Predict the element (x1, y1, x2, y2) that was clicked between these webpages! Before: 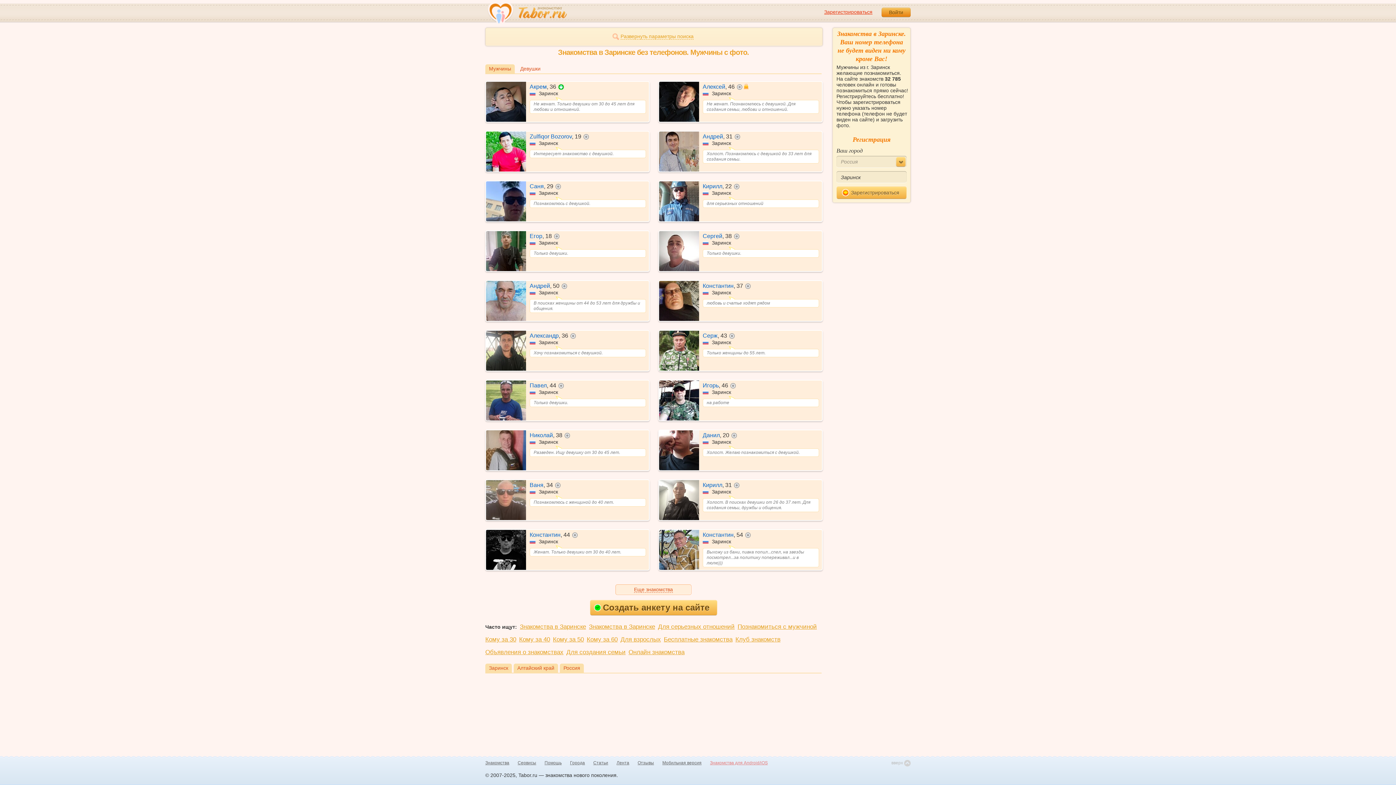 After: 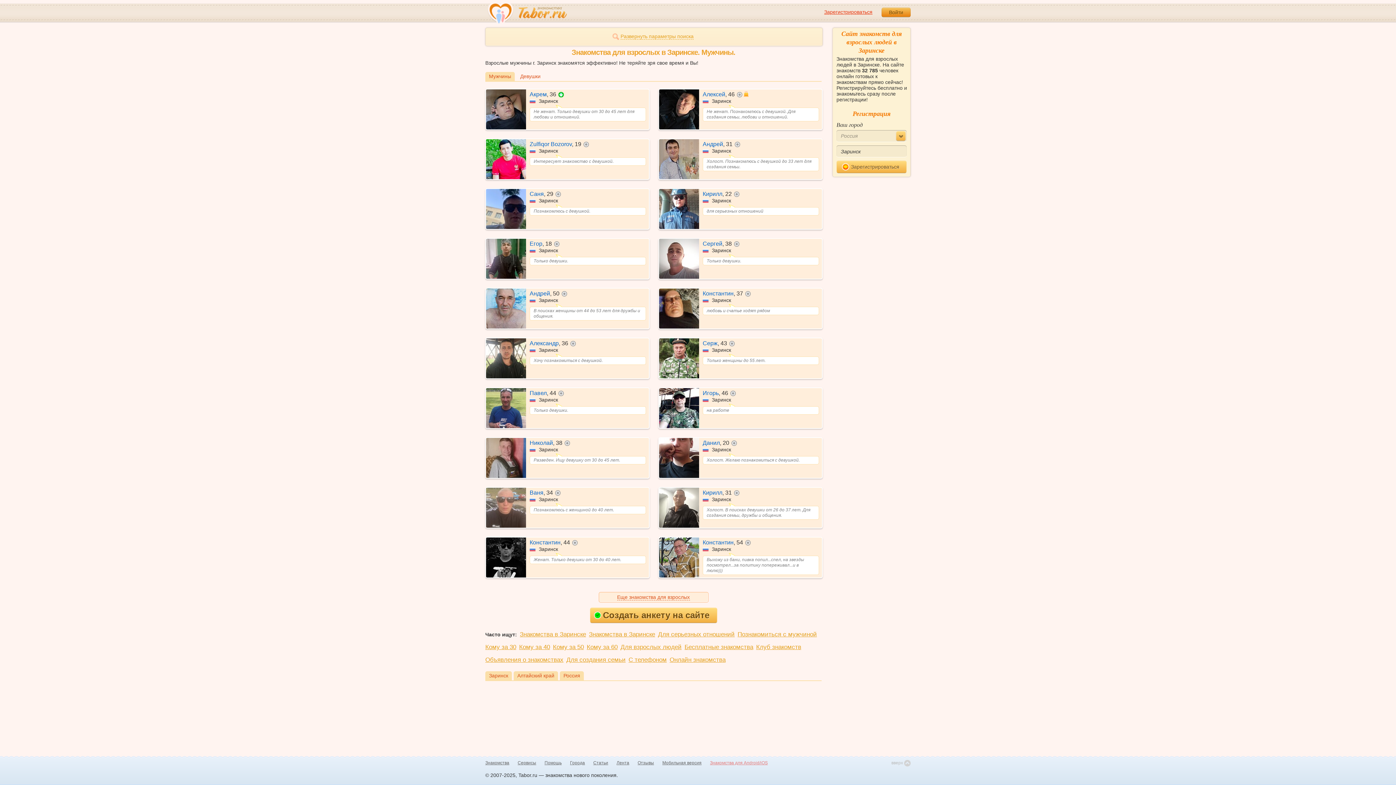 Action: label: Для взрослых bbox: (620, 635, 661, 644)